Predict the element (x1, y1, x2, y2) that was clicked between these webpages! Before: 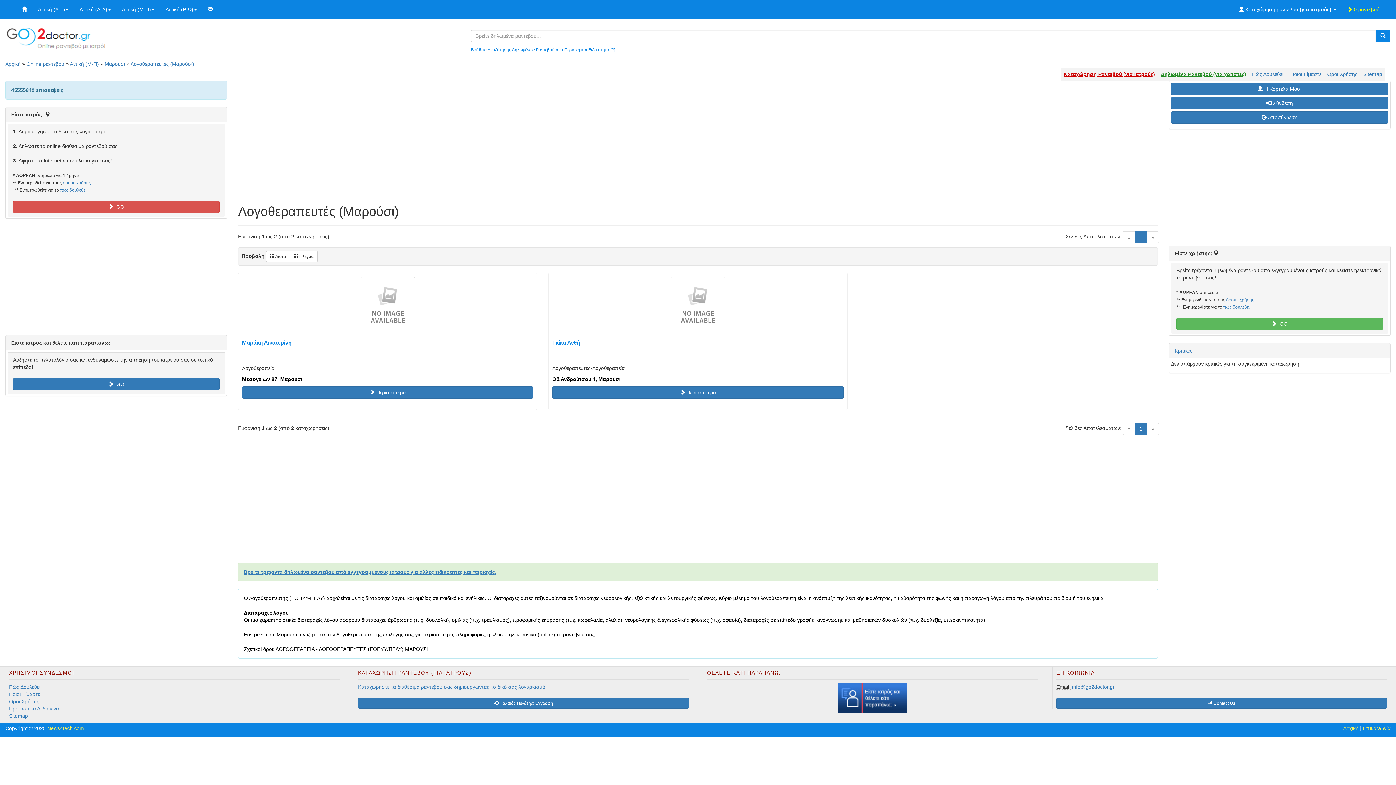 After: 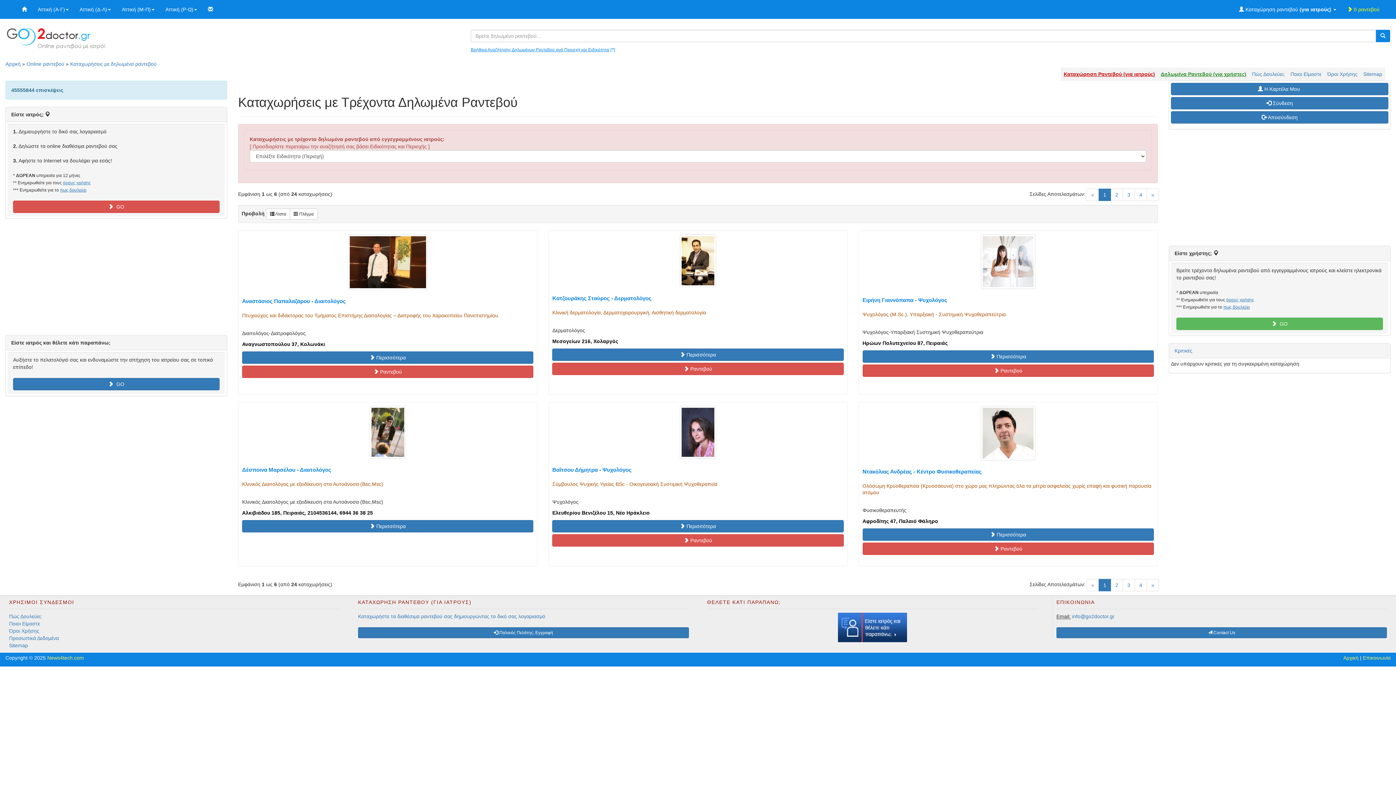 Action: label: Δηλωμένα Ραντεβού (για χρήστες) bbox: (1161, 71, 1246, 77)